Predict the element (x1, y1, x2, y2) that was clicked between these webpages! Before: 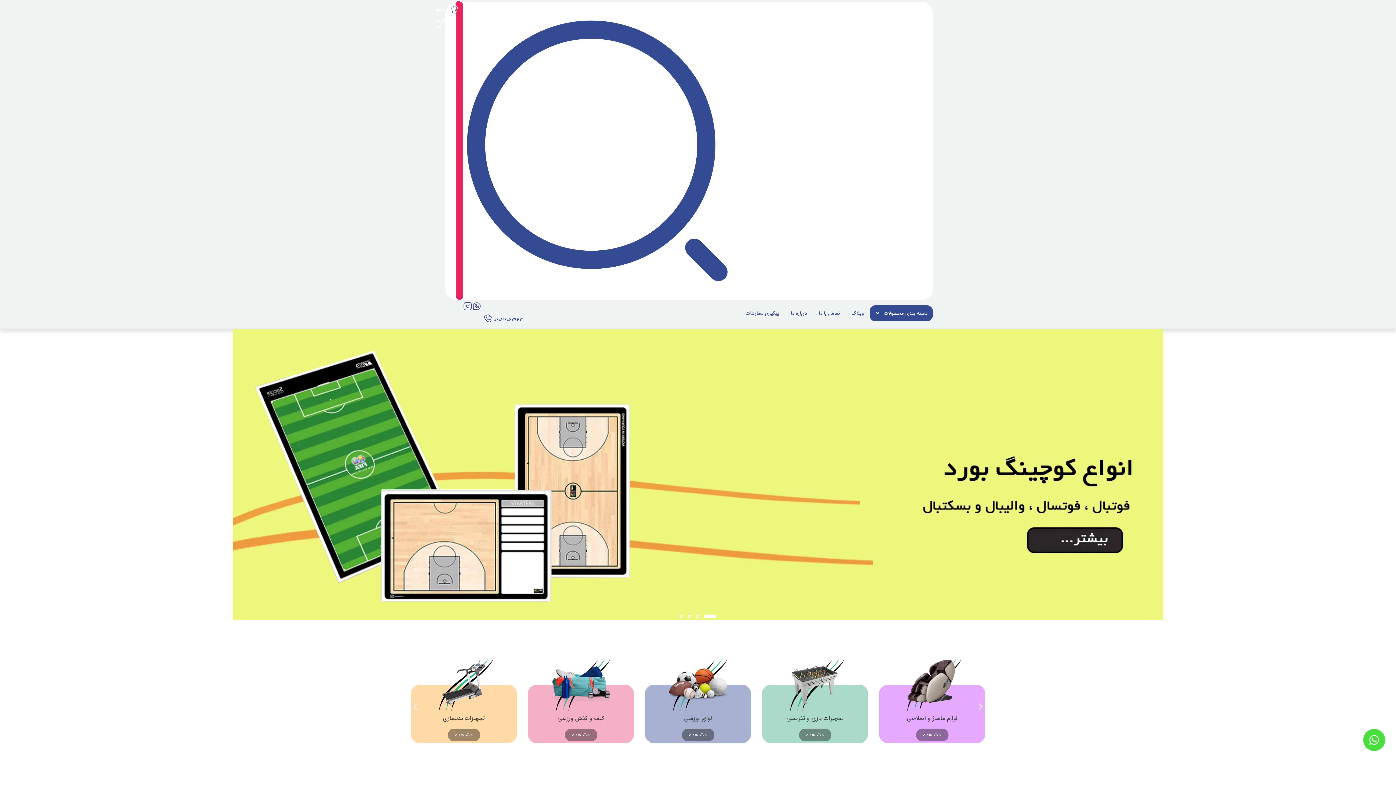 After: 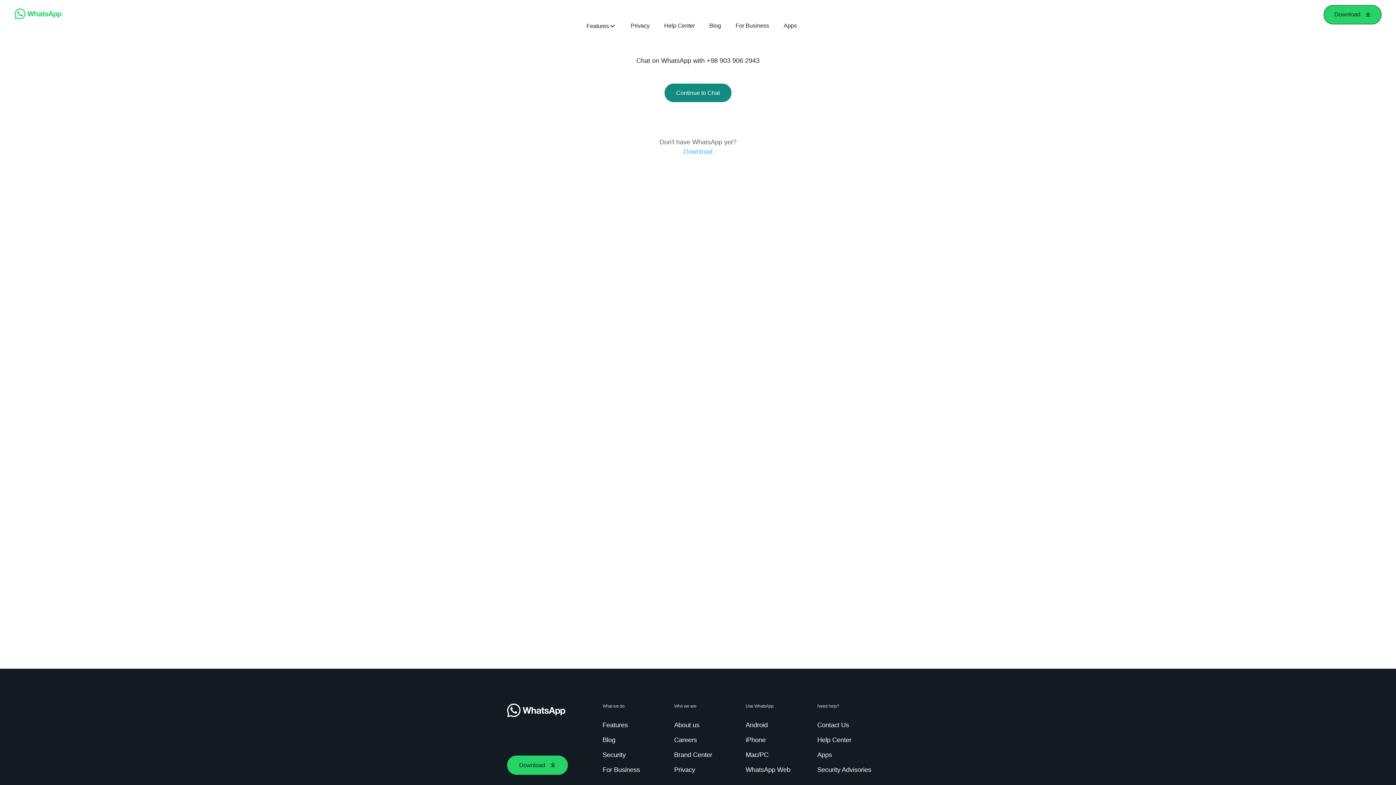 Action: bbox: (472, 301, 481, 310)